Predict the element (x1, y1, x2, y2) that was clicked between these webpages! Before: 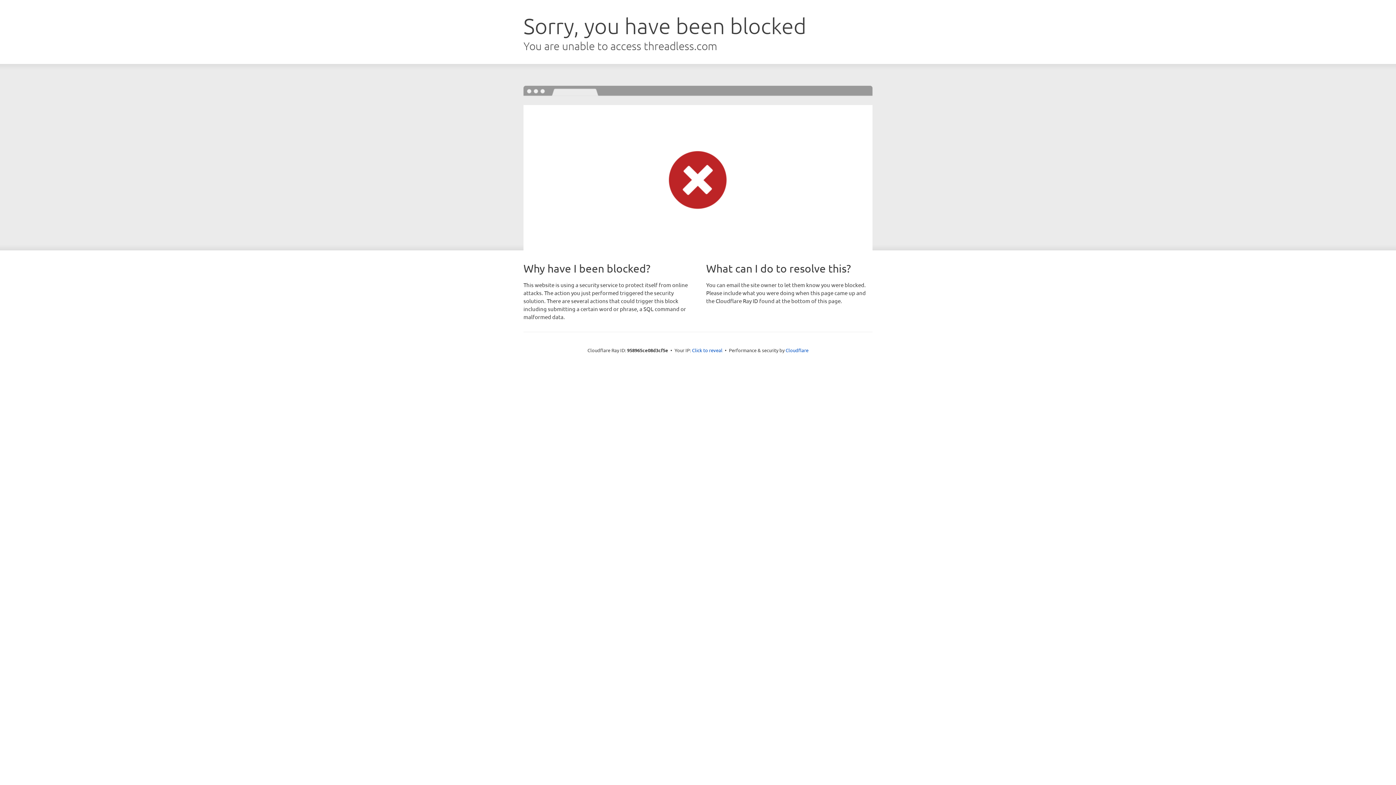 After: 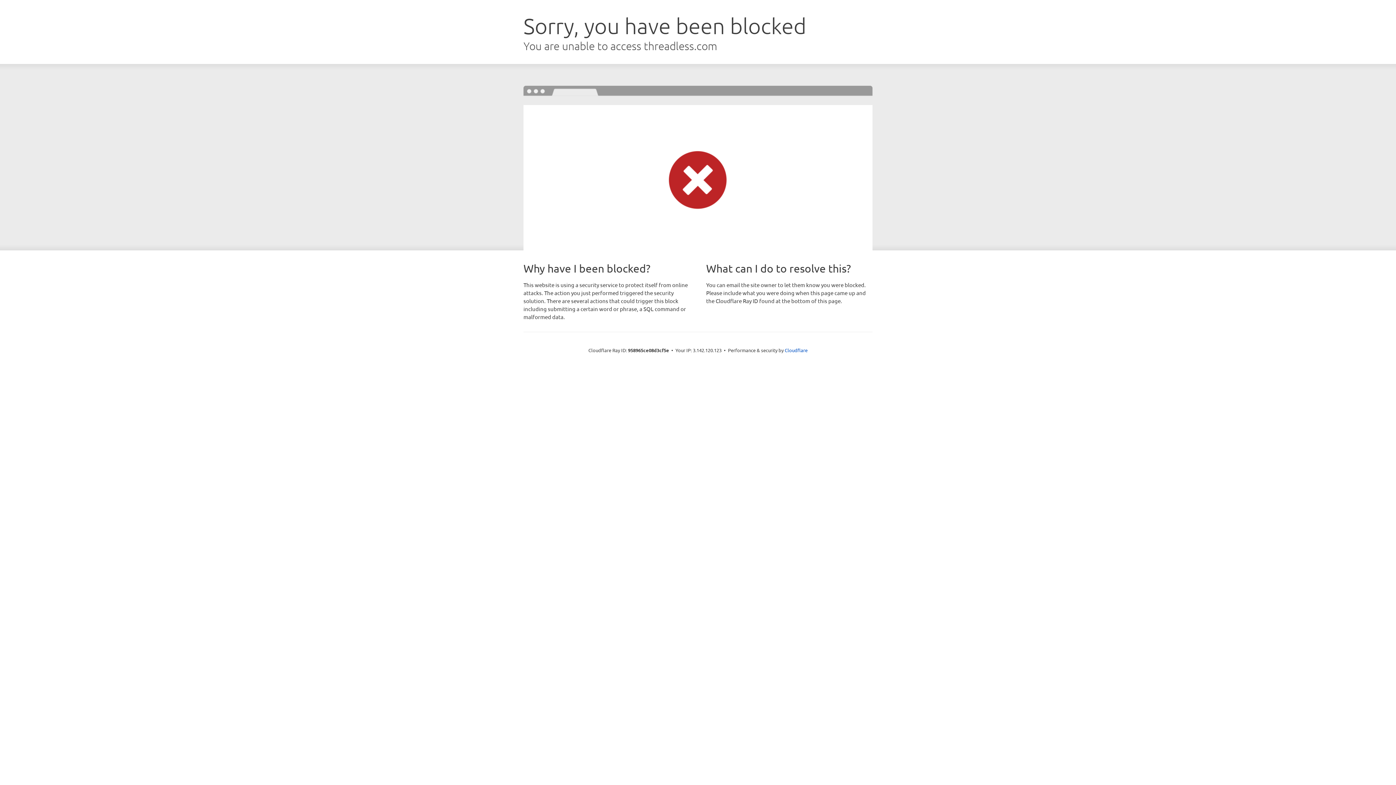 Action: label: Click to reveal bbox: (692, 346, 722, 353)